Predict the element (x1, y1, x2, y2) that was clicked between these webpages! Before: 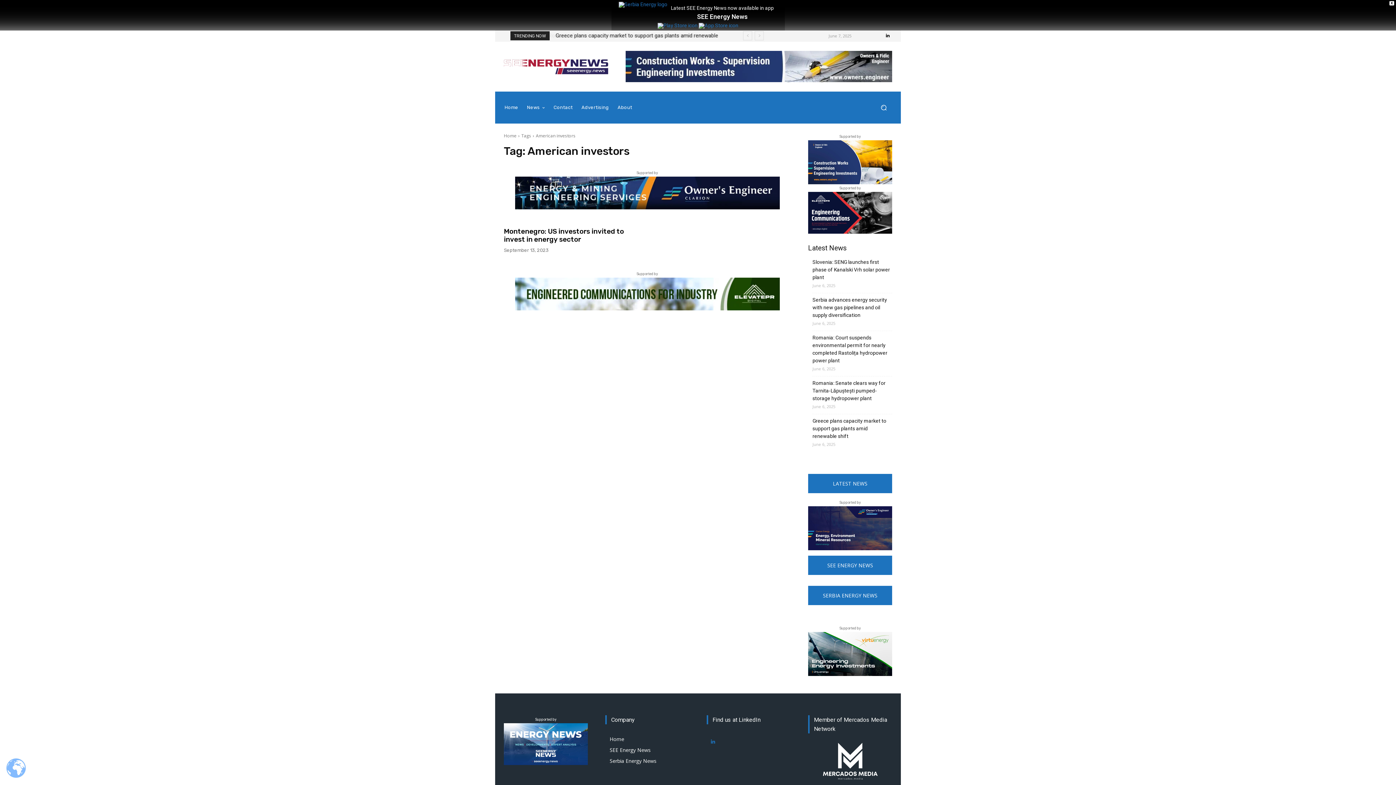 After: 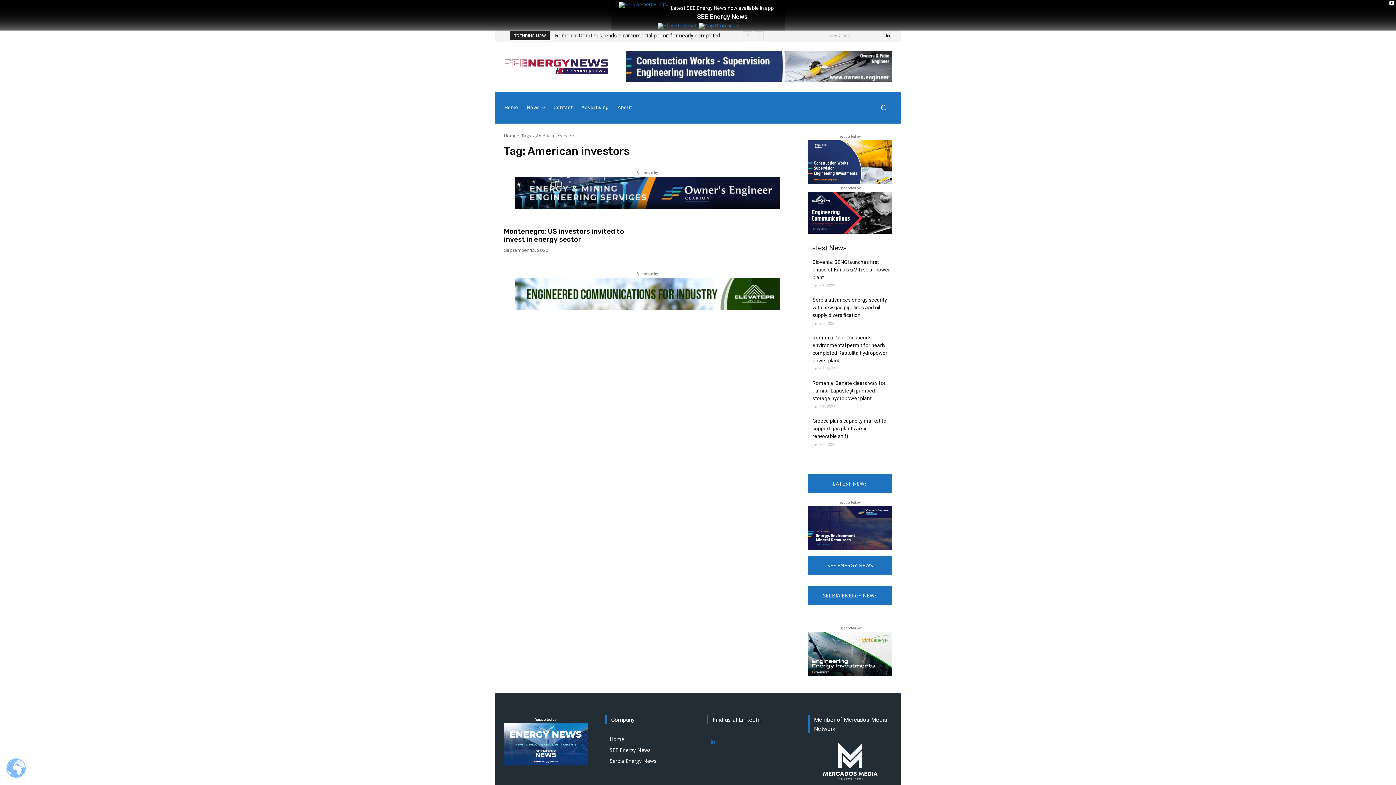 Action: bbox: (657, 22, 697, 28)